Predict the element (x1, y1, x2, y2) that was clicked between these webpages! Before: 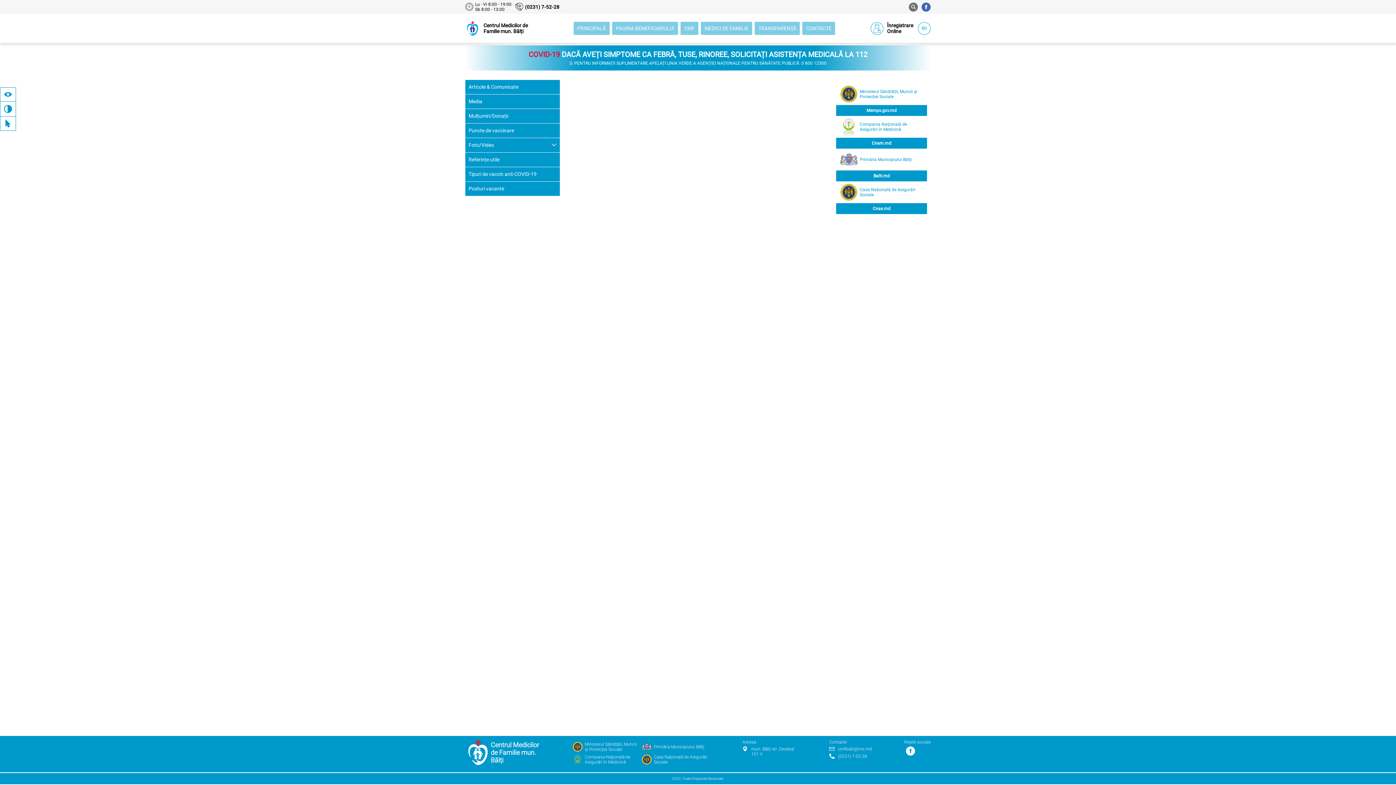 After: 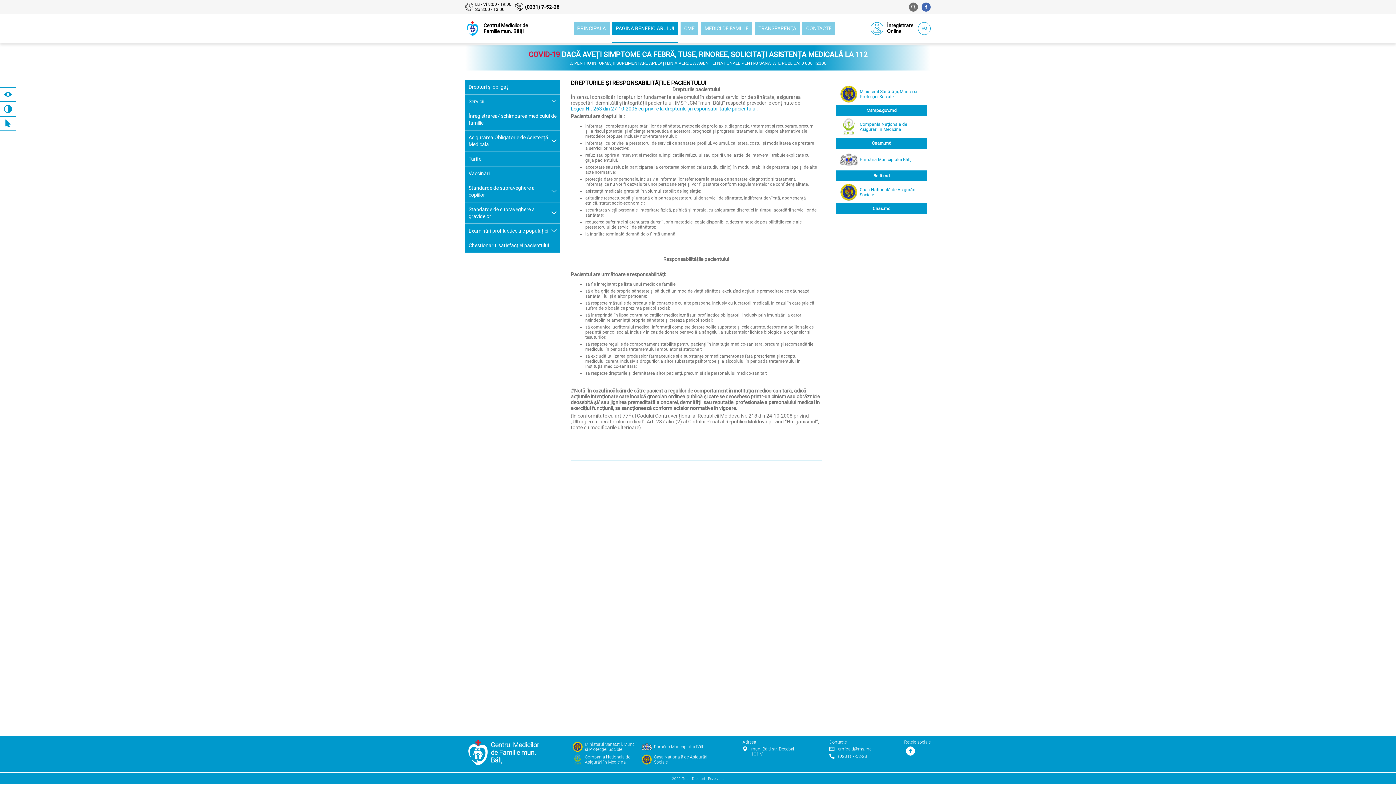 Action: label: PAGINA BENEFICIARULUI bbox: (612, 21, 678, 34)